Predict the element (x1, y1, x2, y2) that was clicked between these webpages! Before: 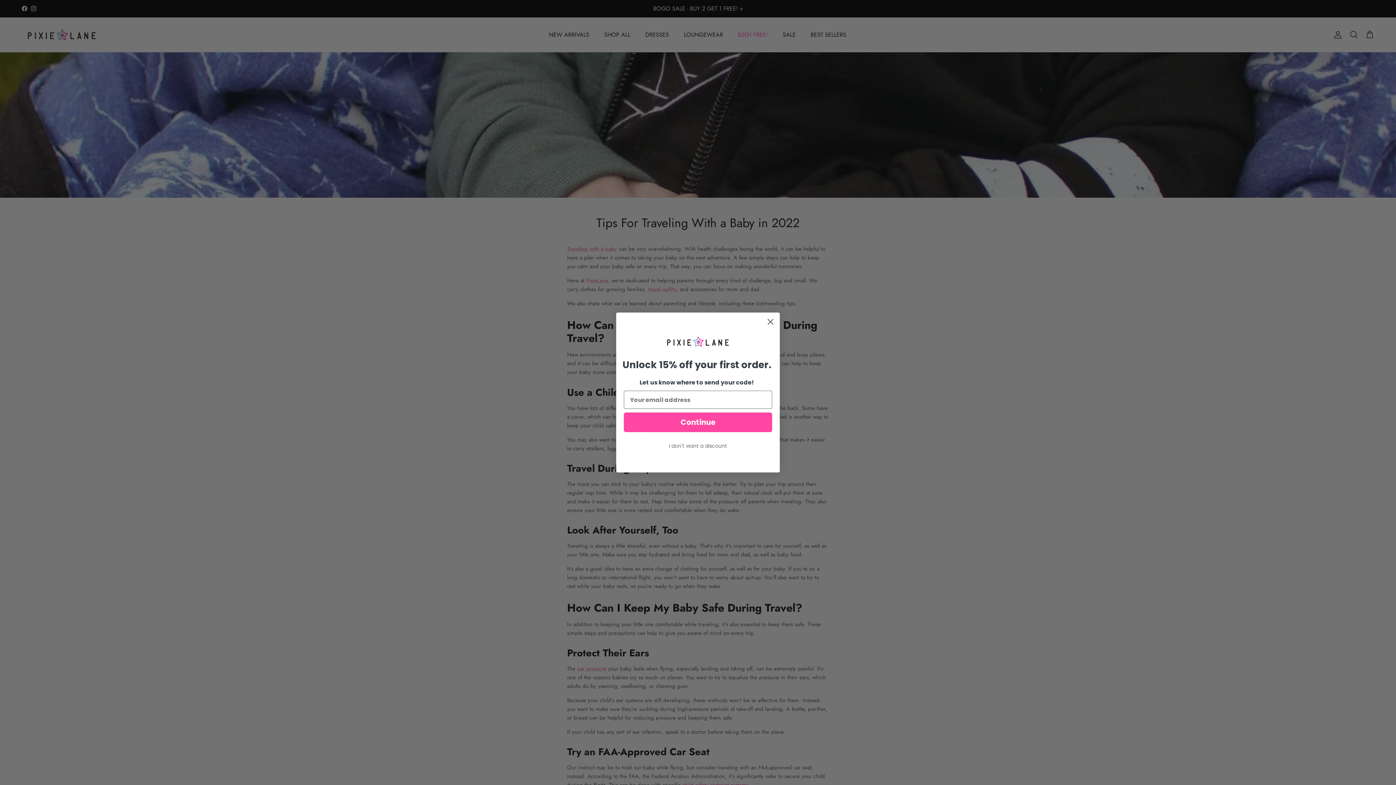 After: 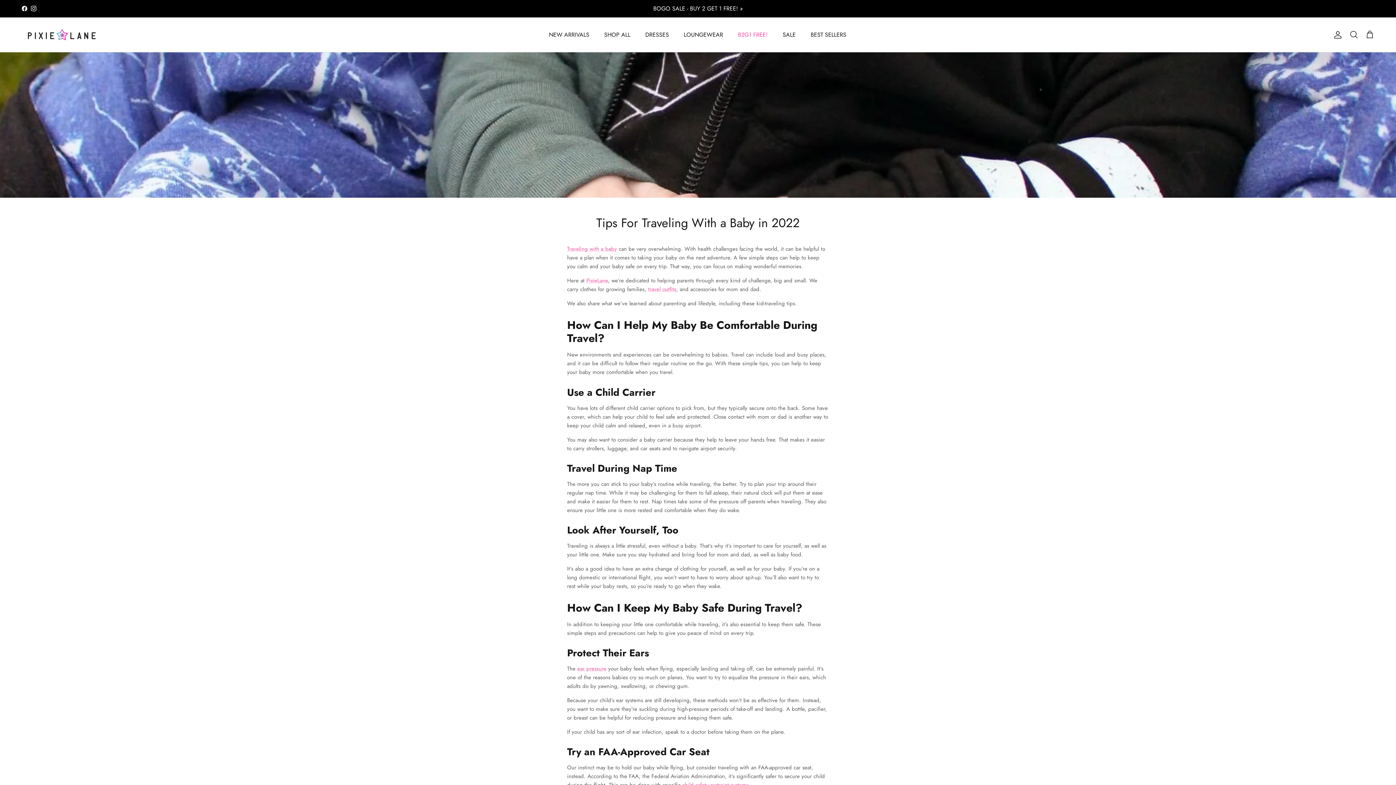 Action: bbox: (624, 439, 772, 452) label: I don't want a discount